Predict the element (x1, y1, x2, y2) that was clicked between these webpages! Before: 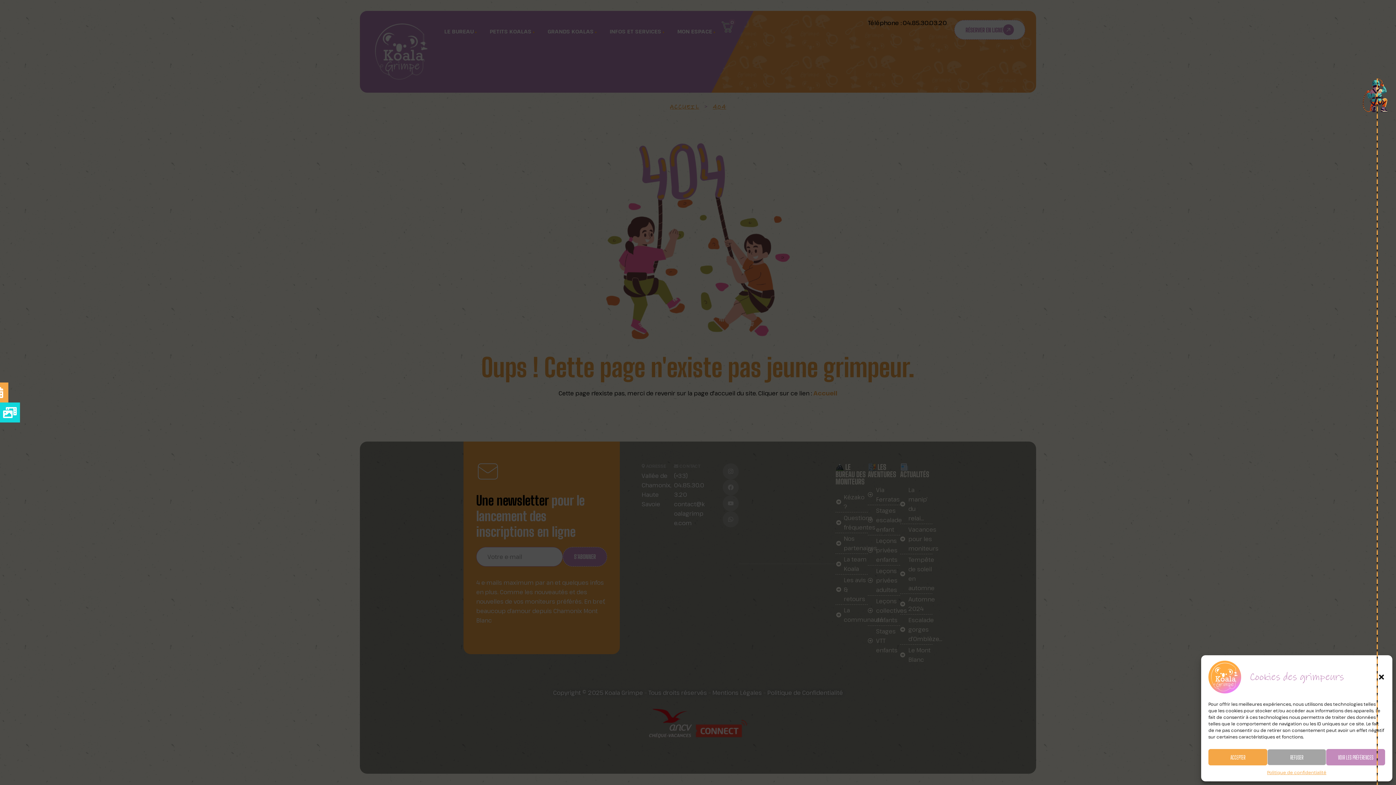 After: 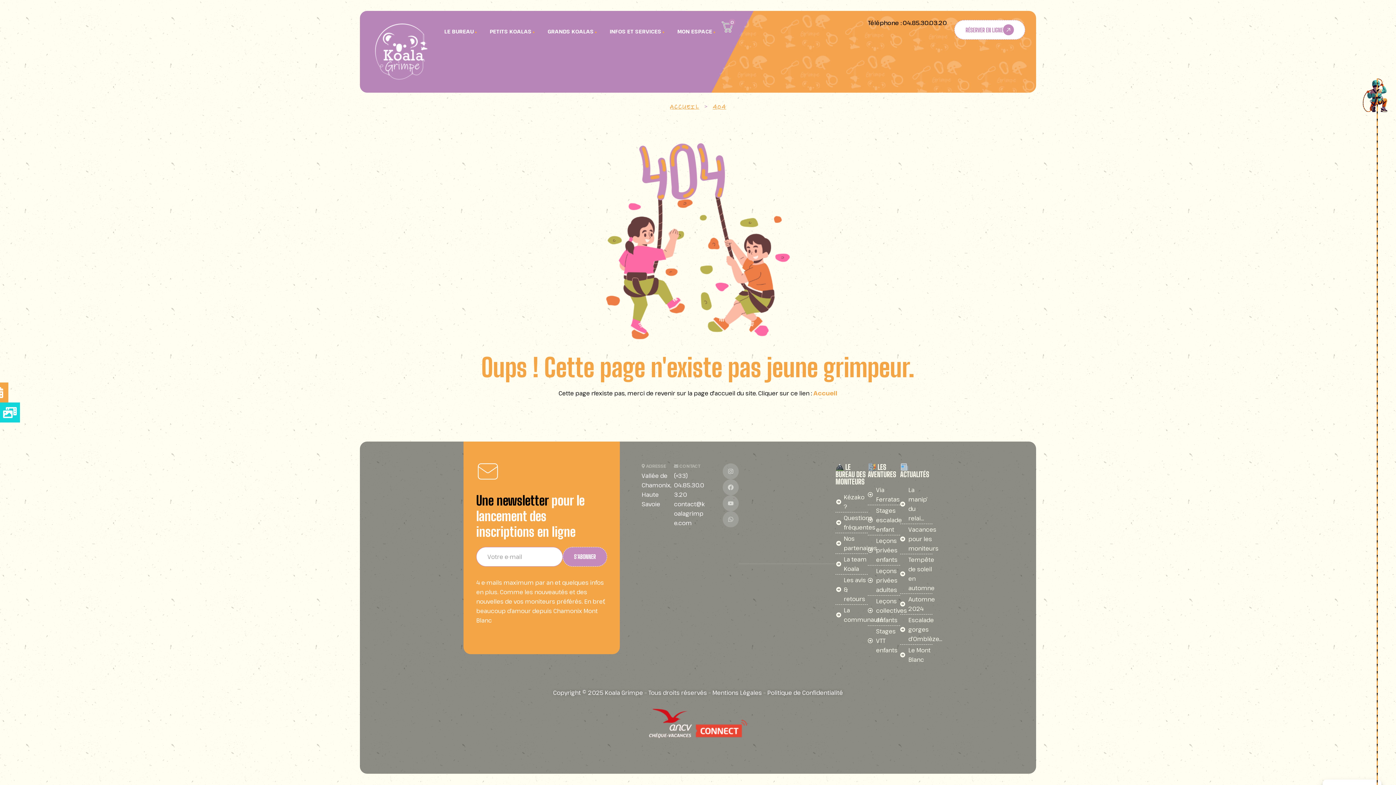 Action: label: REFUSER bbox: (1267, 749, 1326, 765)